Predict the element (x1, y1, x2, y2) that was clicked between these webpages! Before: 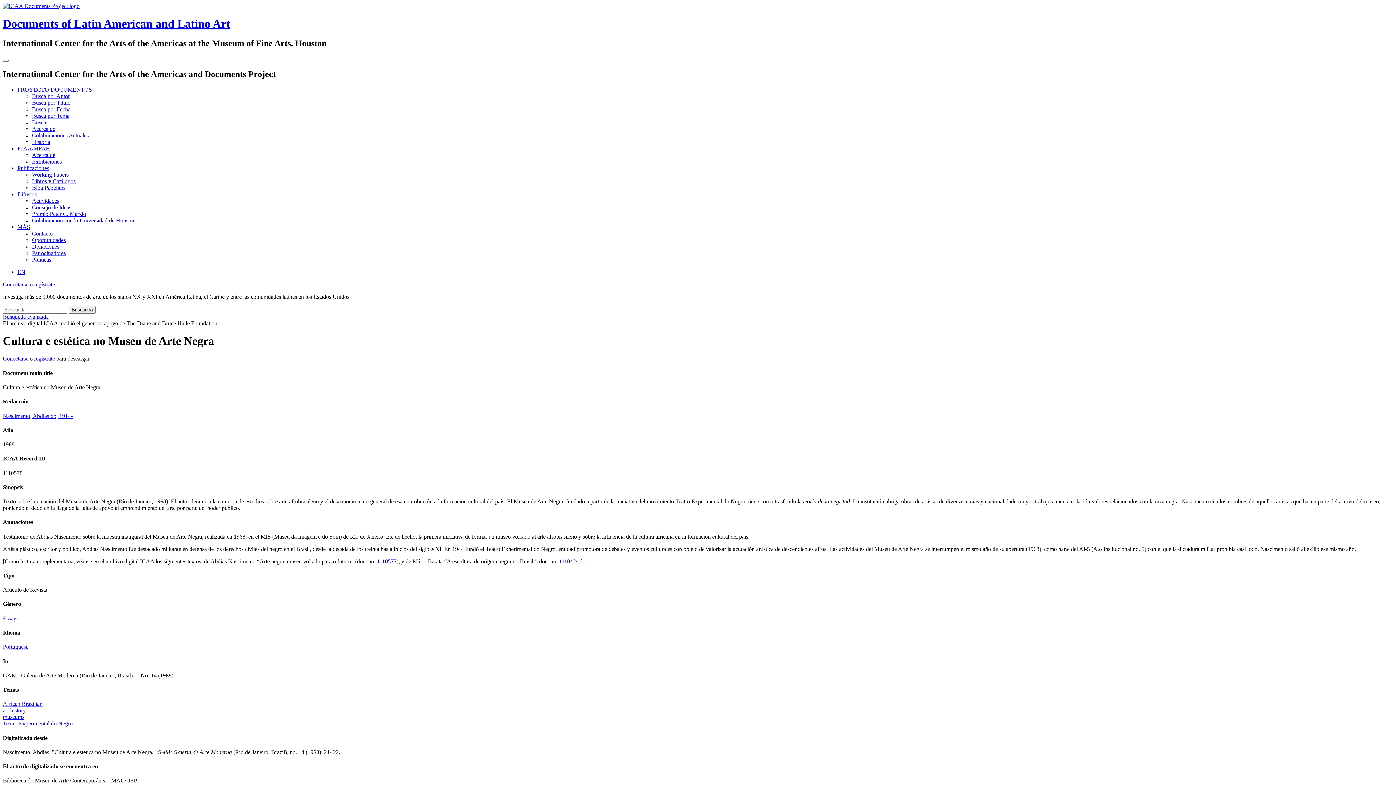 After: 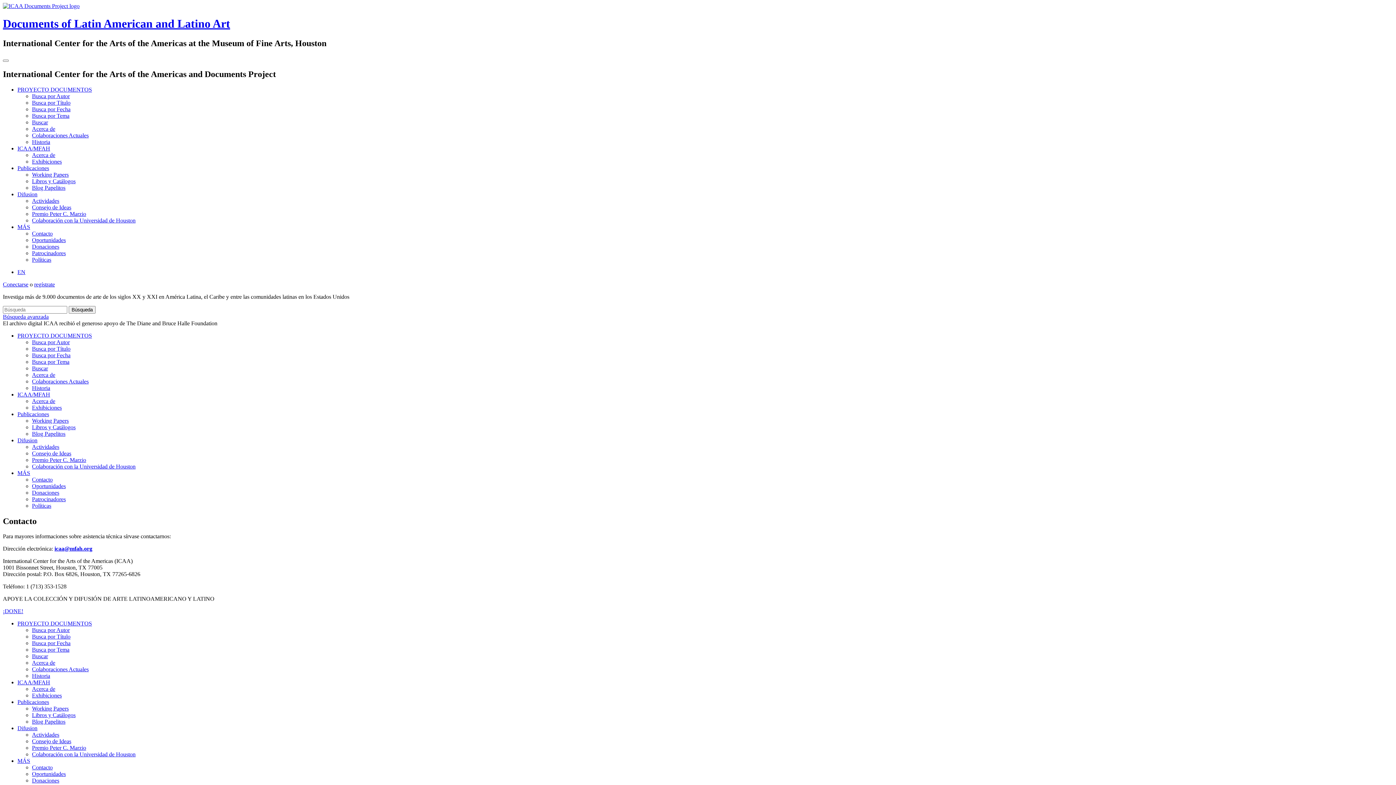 Action: bbox: (17, 223, 30, 230) label: MÁS